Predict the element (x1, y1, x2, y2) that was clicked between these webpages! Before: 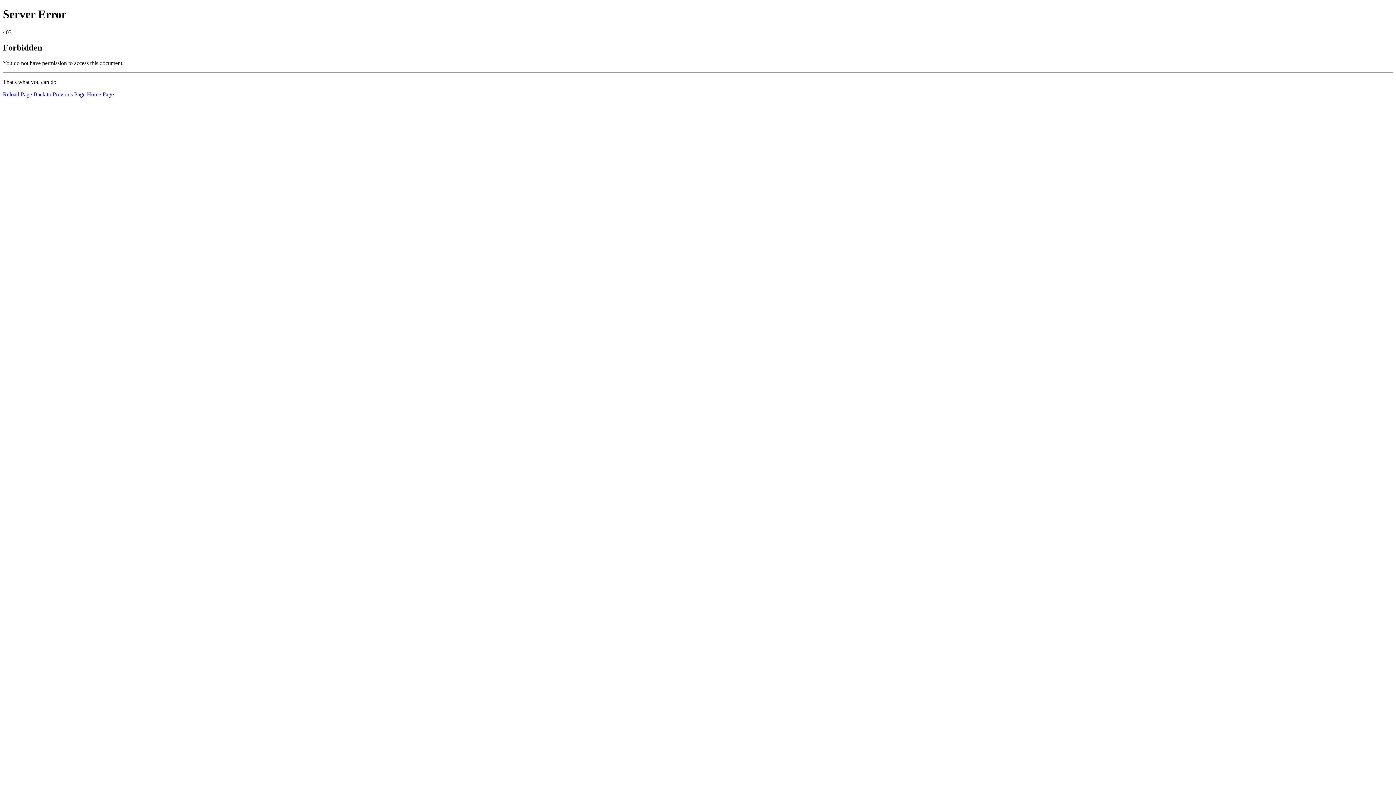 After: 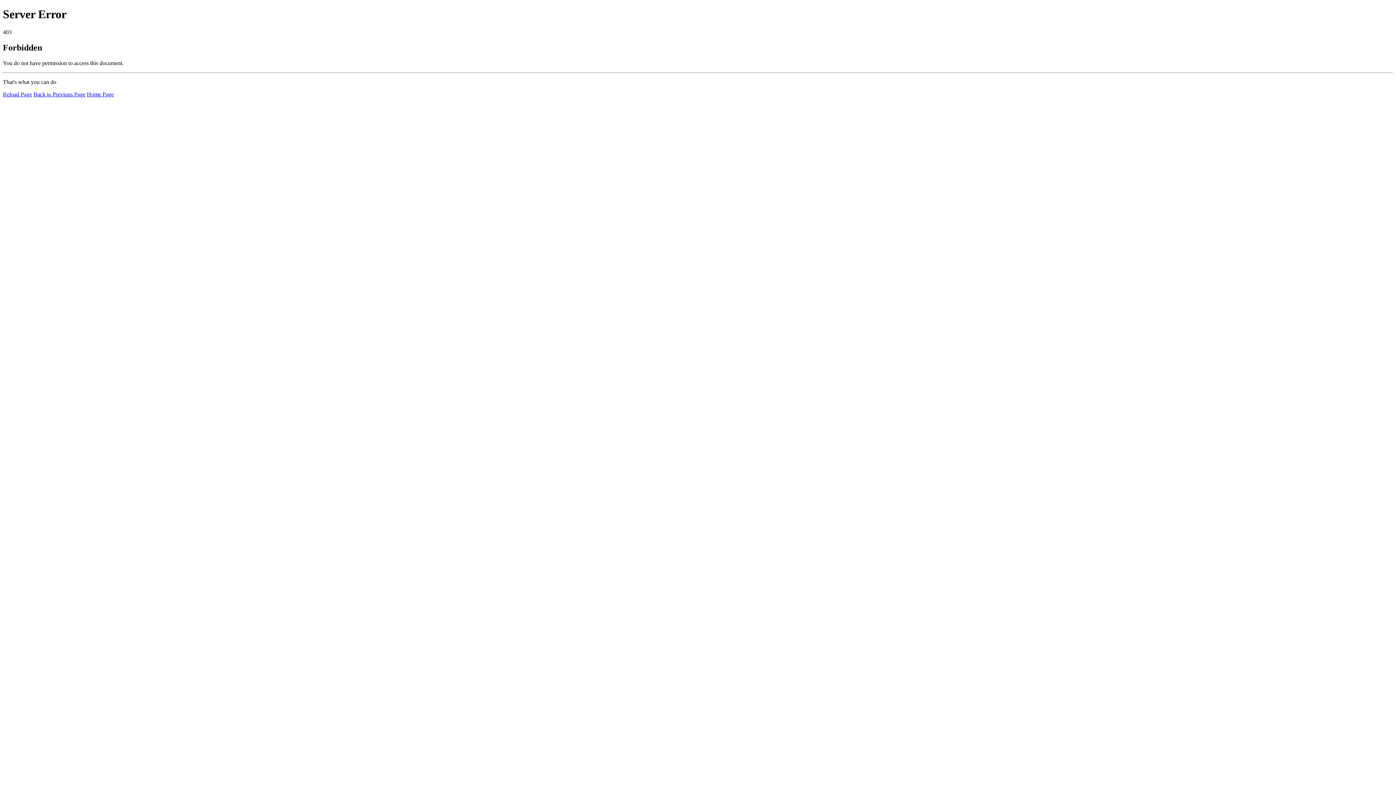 Action: bbox: (2, 91, 32, 97) label: Reload Page